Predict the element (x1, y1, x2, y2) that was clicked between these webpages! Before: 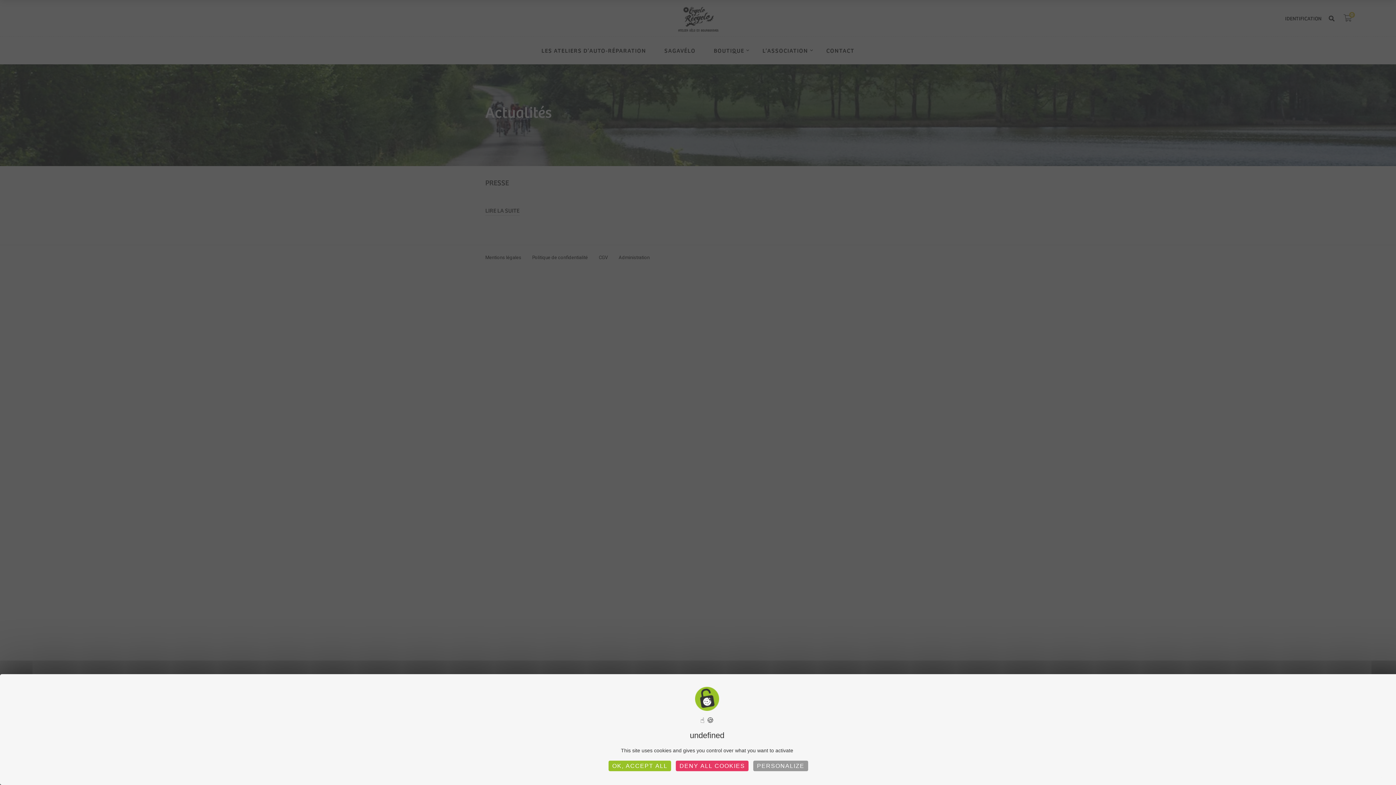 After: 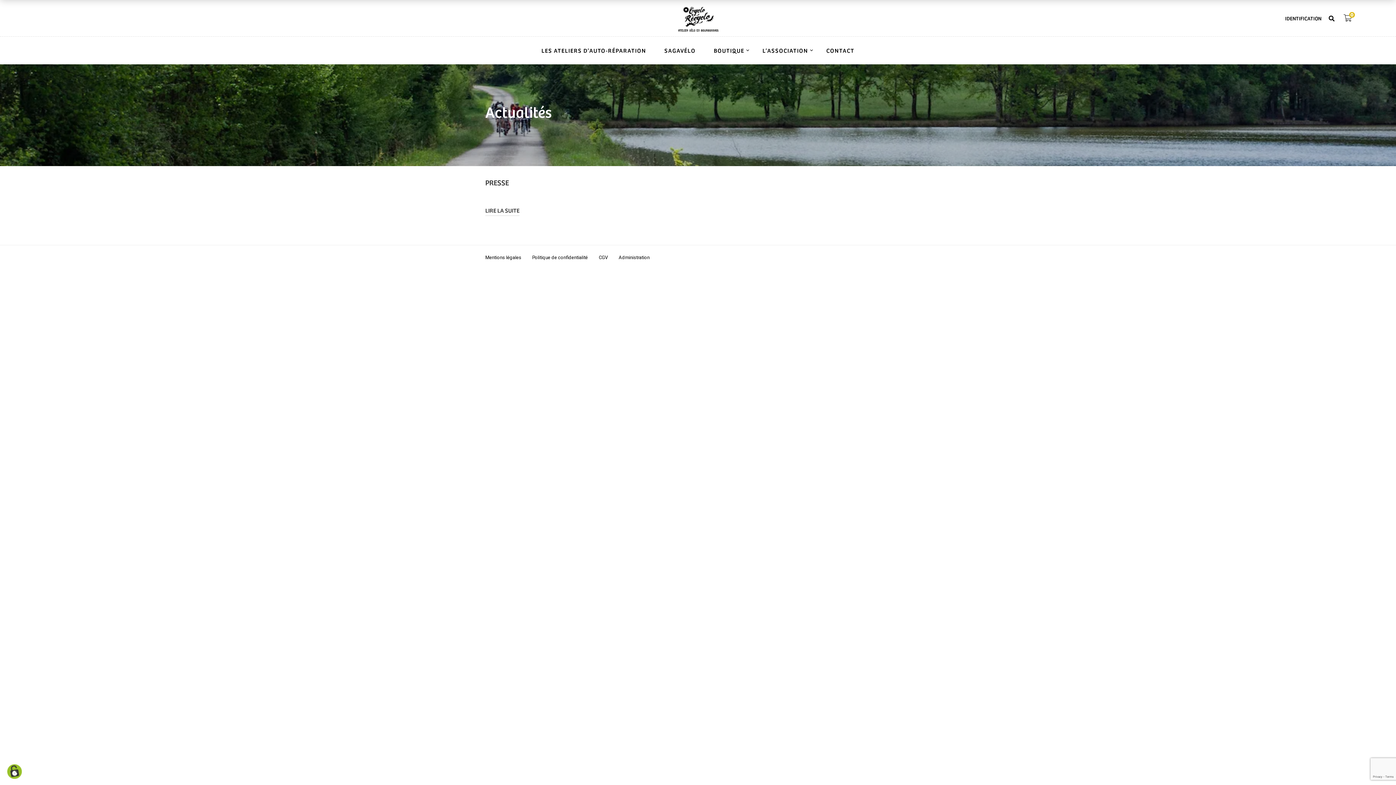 Action: bbox: (676, 761, 748, 771) label: DENY ALL COOKIES